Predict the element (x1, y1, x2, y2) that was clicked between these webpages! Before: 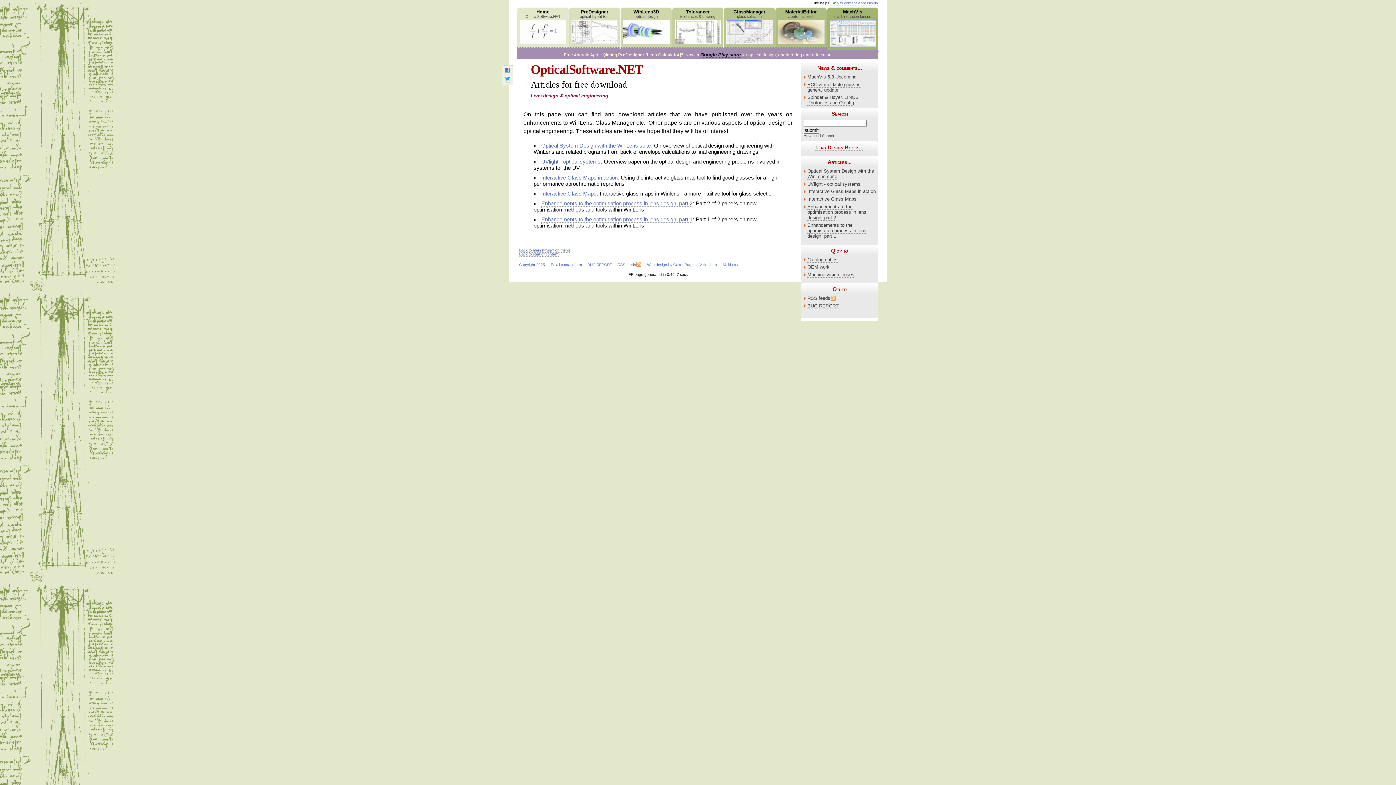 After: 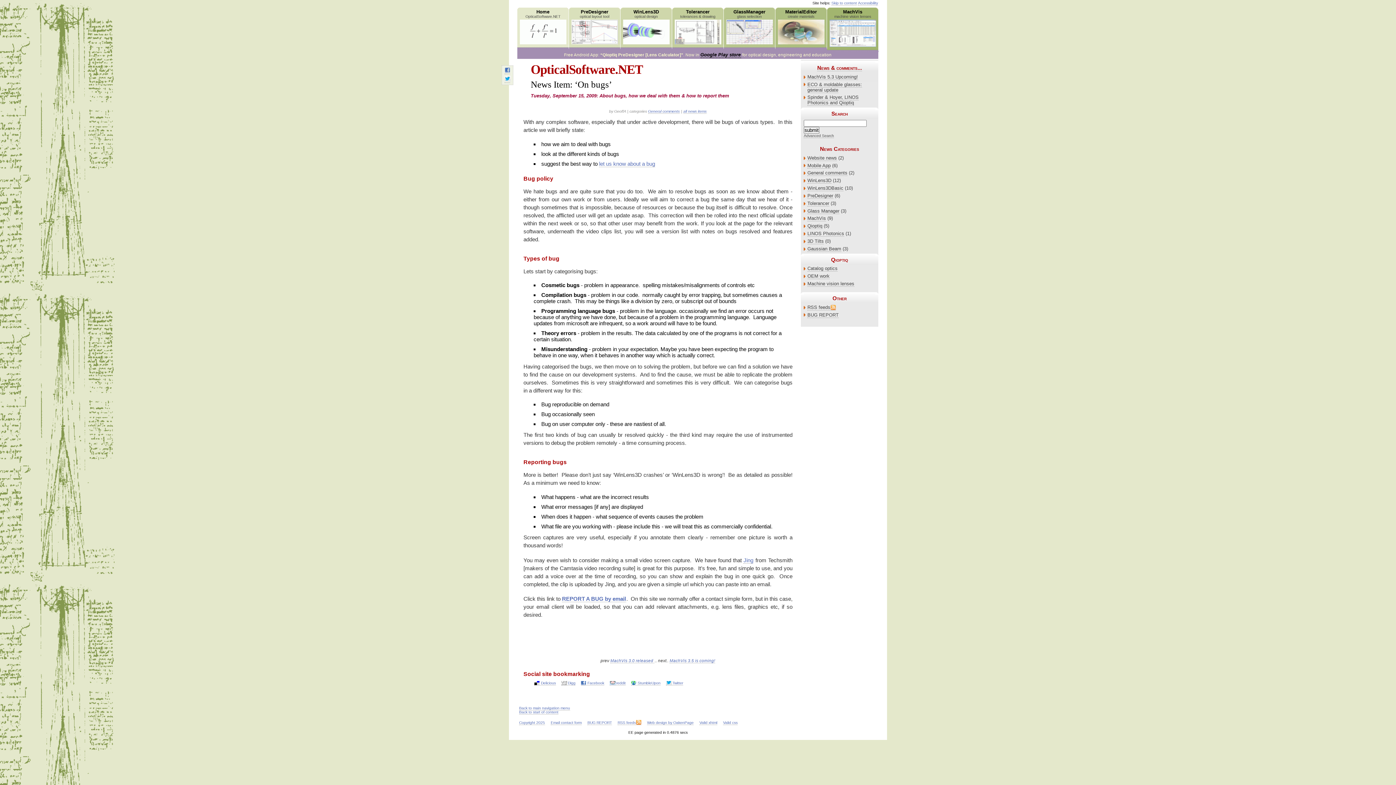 Action: bbox: (807, 303, 838, 308) label: BUG REPORT